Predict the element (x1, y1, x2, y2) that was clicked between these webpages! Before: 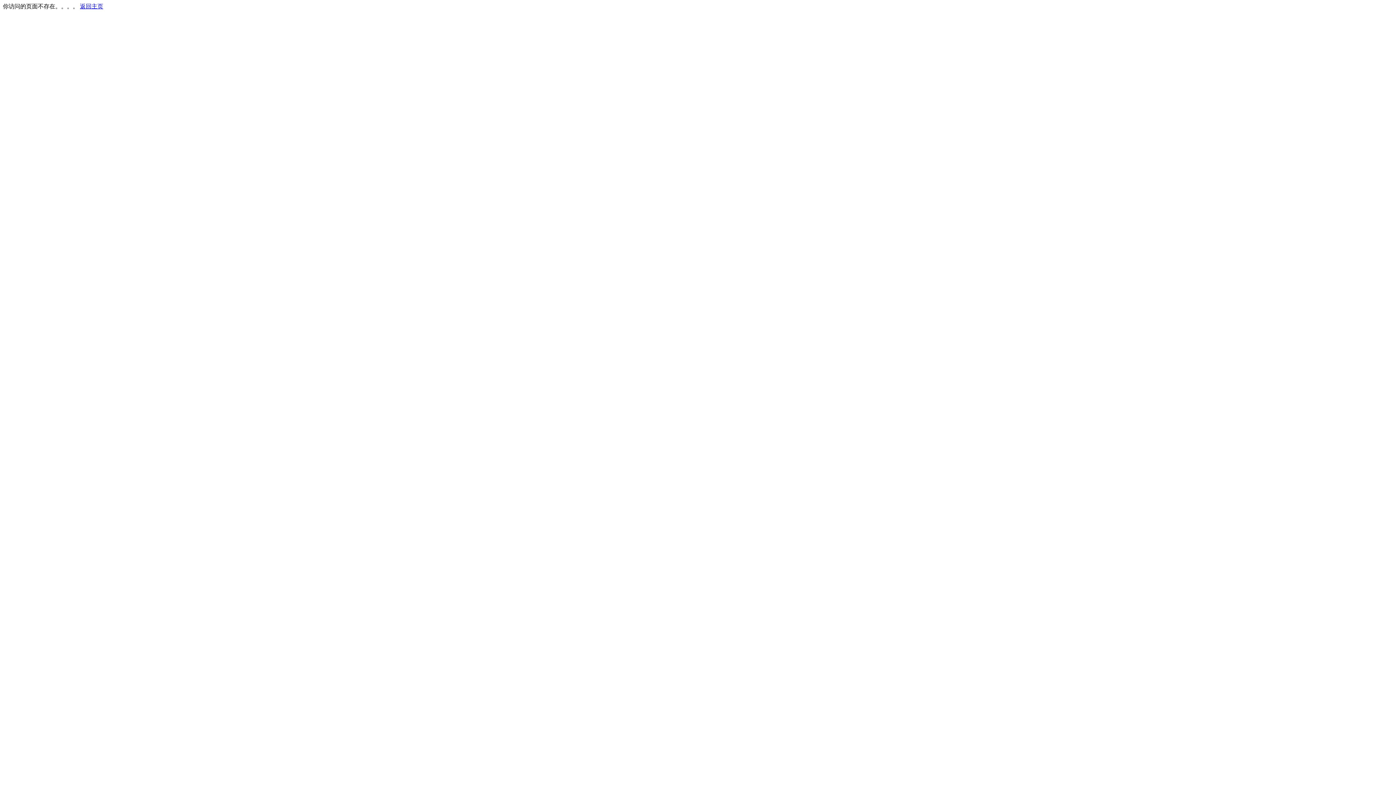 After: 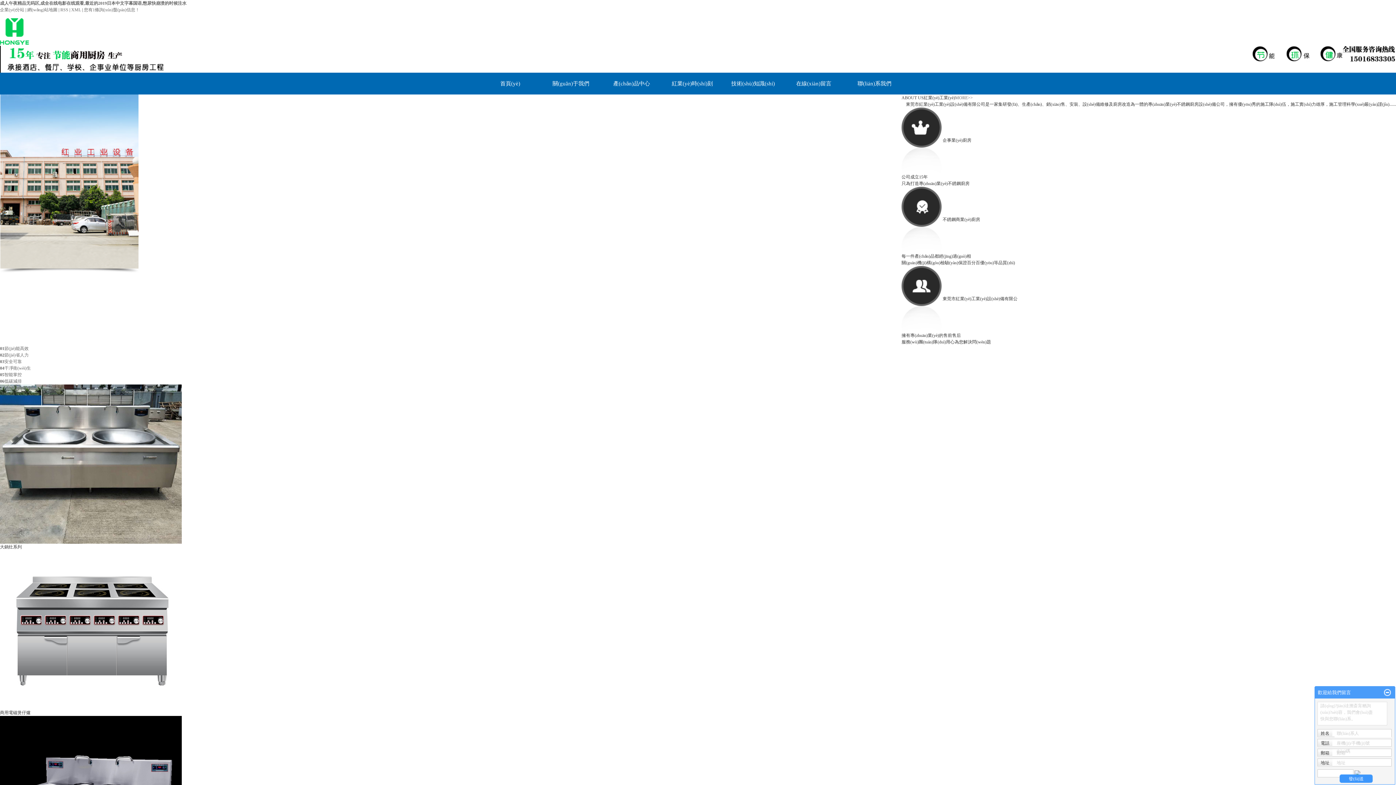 Action: label: 返回主页 bbox: (80, 3, 103, 9)